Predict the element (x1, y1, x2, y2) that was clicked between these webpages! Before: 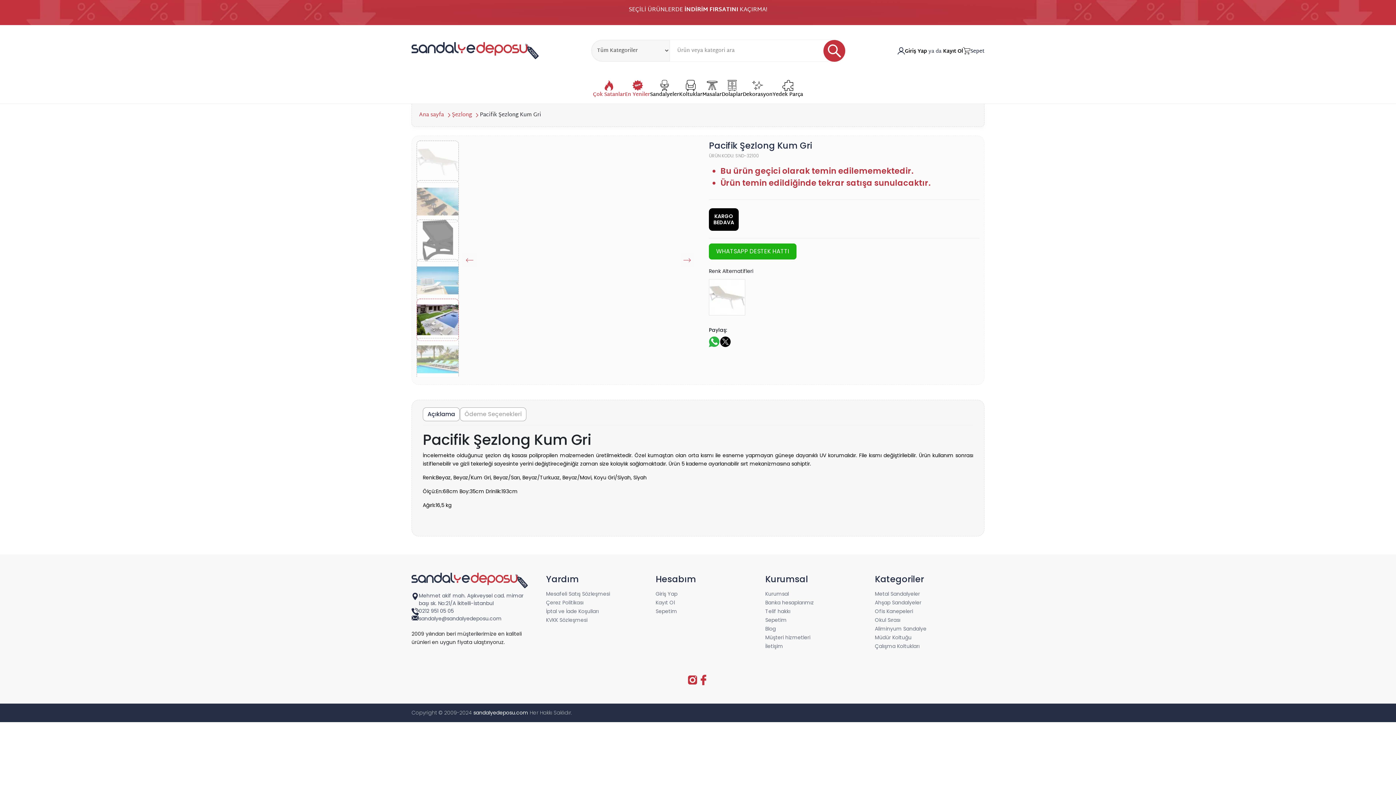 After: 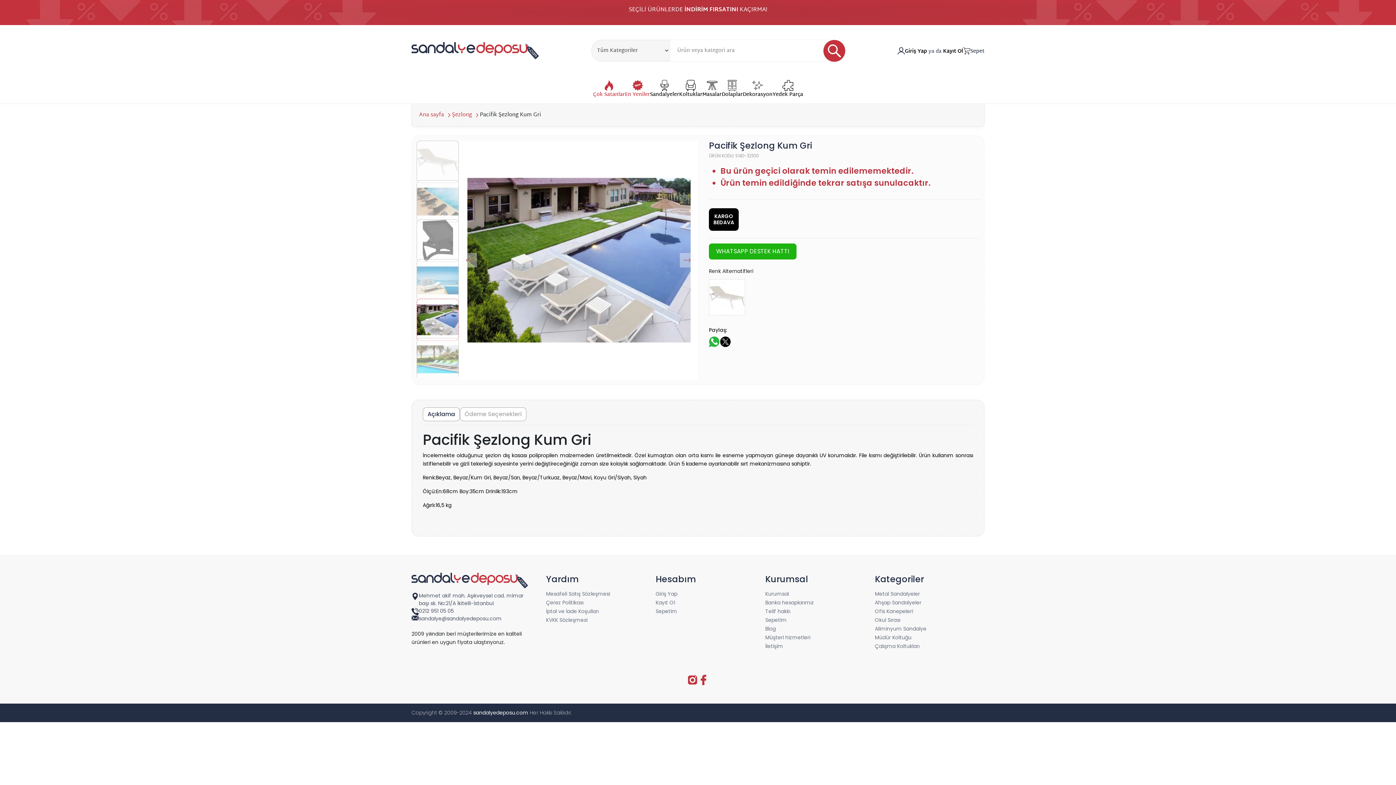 Action: bbox: (698, 674, 709, 685)